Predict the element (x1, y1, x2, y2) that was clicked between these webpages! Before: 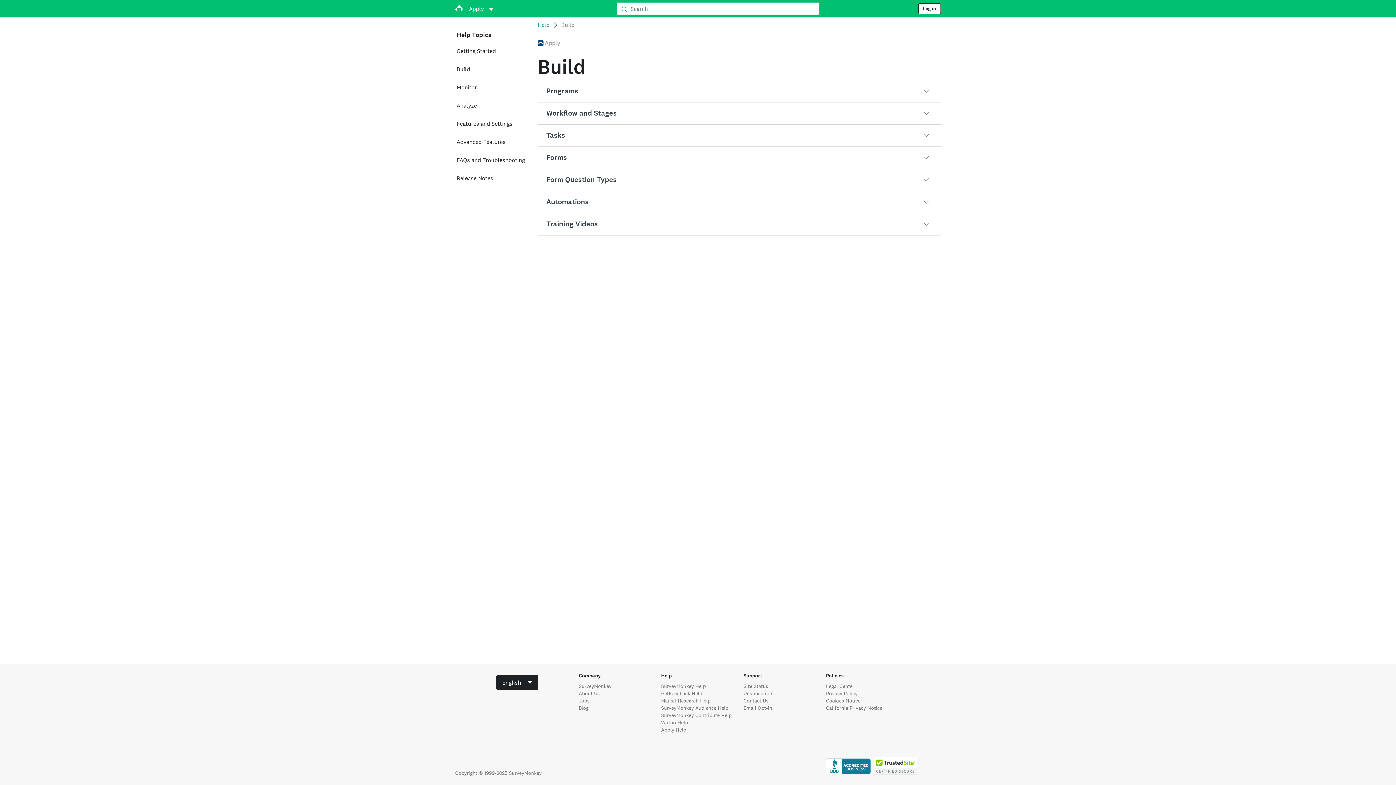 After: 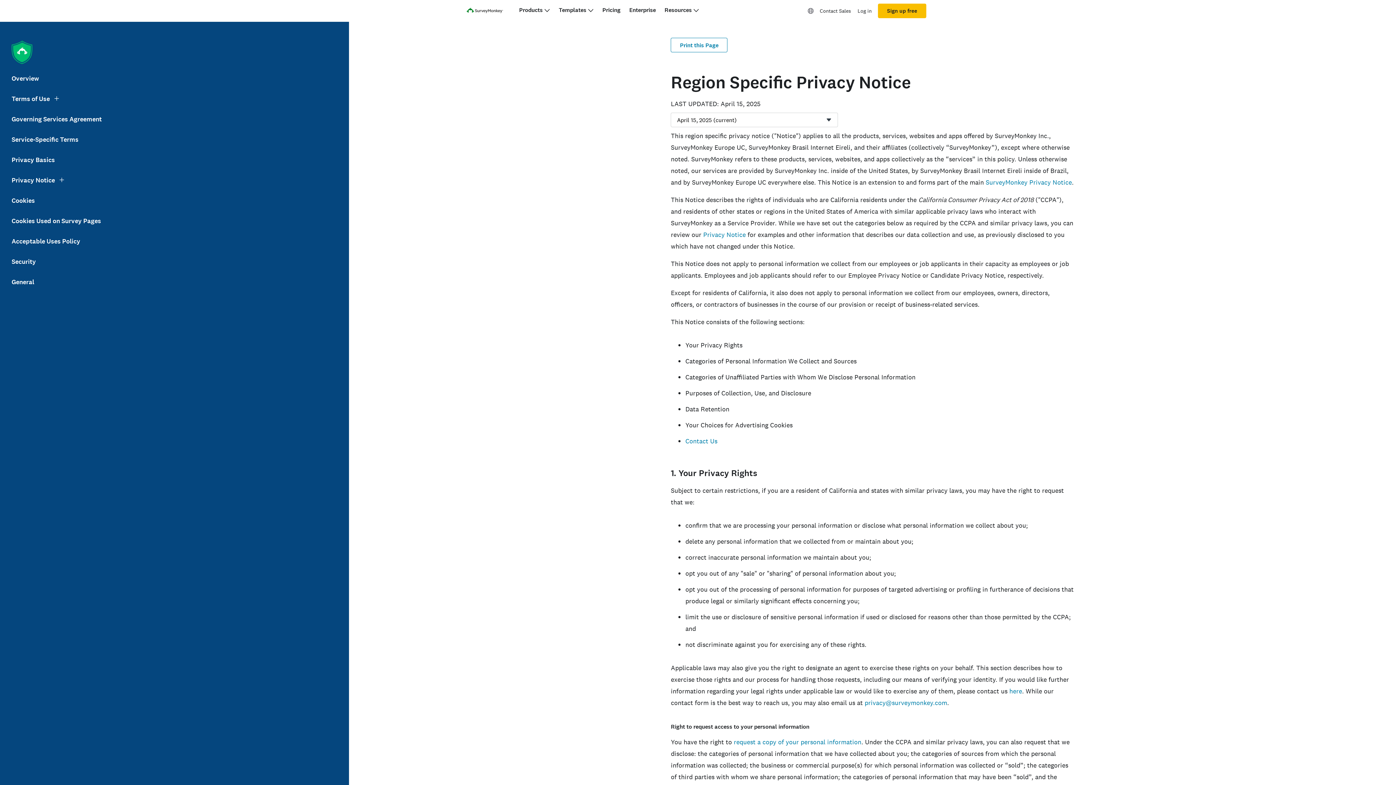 Action: bbox: (826, 705, 882, 711) label: California Privacy Notice